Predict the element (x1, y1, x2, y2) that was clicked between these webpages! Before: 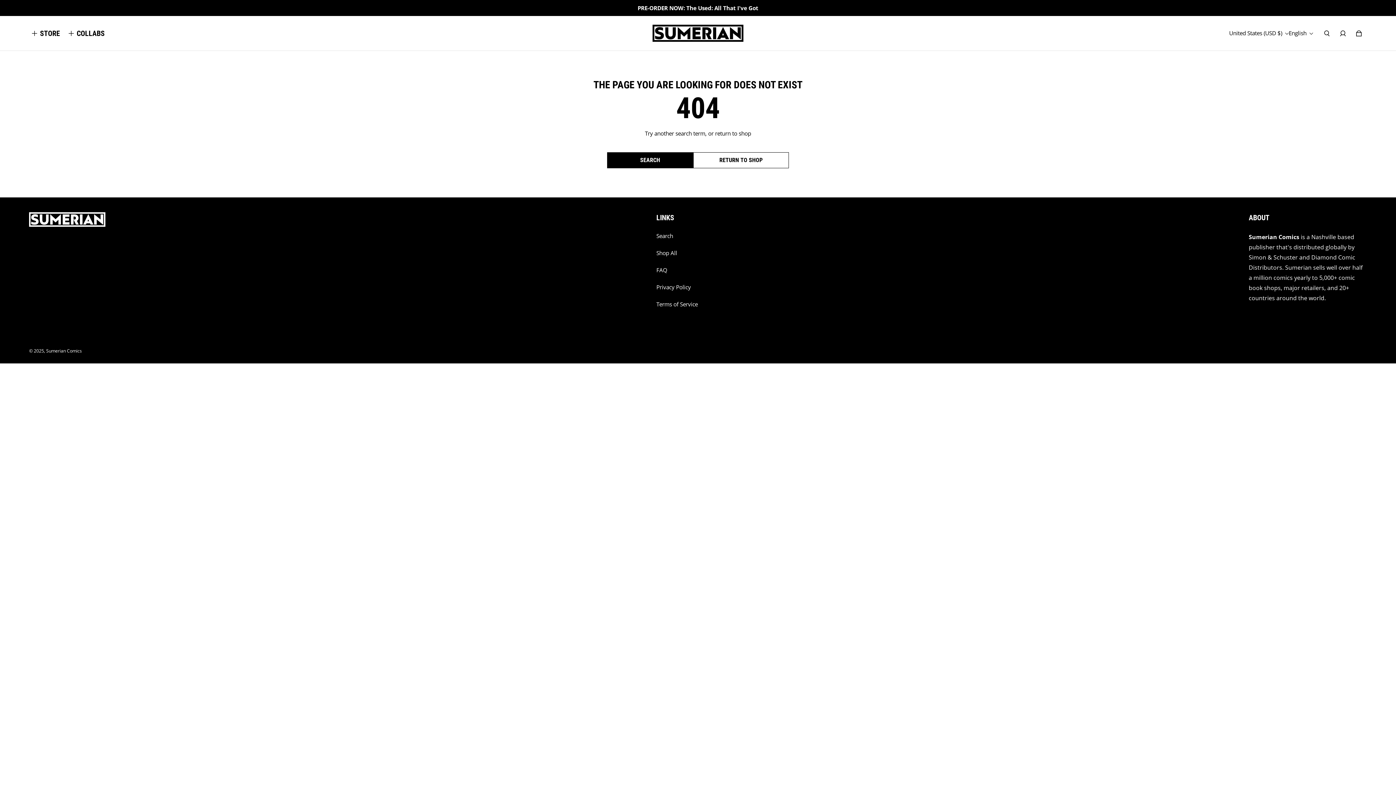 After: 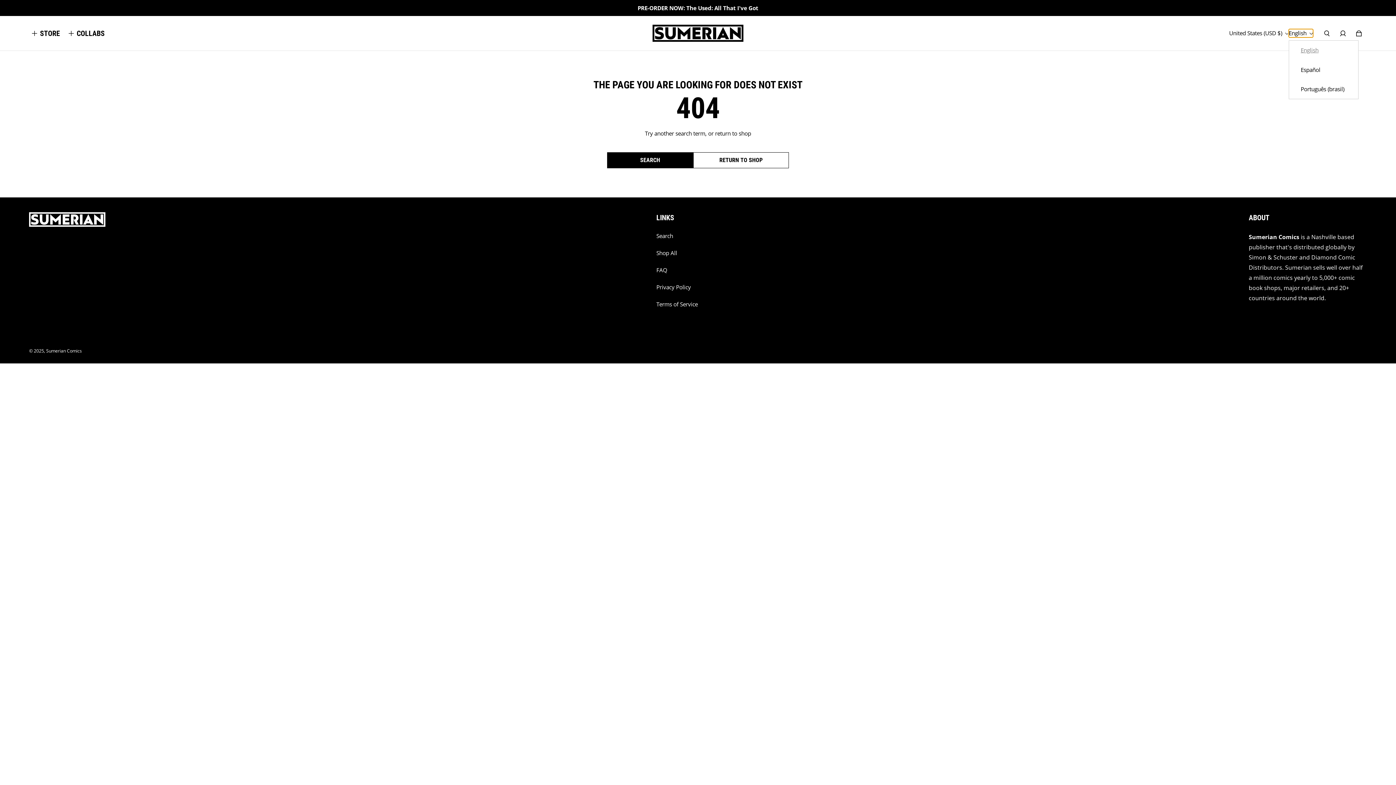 Action: label: English bbox: (1289, 29, 1313, 37)